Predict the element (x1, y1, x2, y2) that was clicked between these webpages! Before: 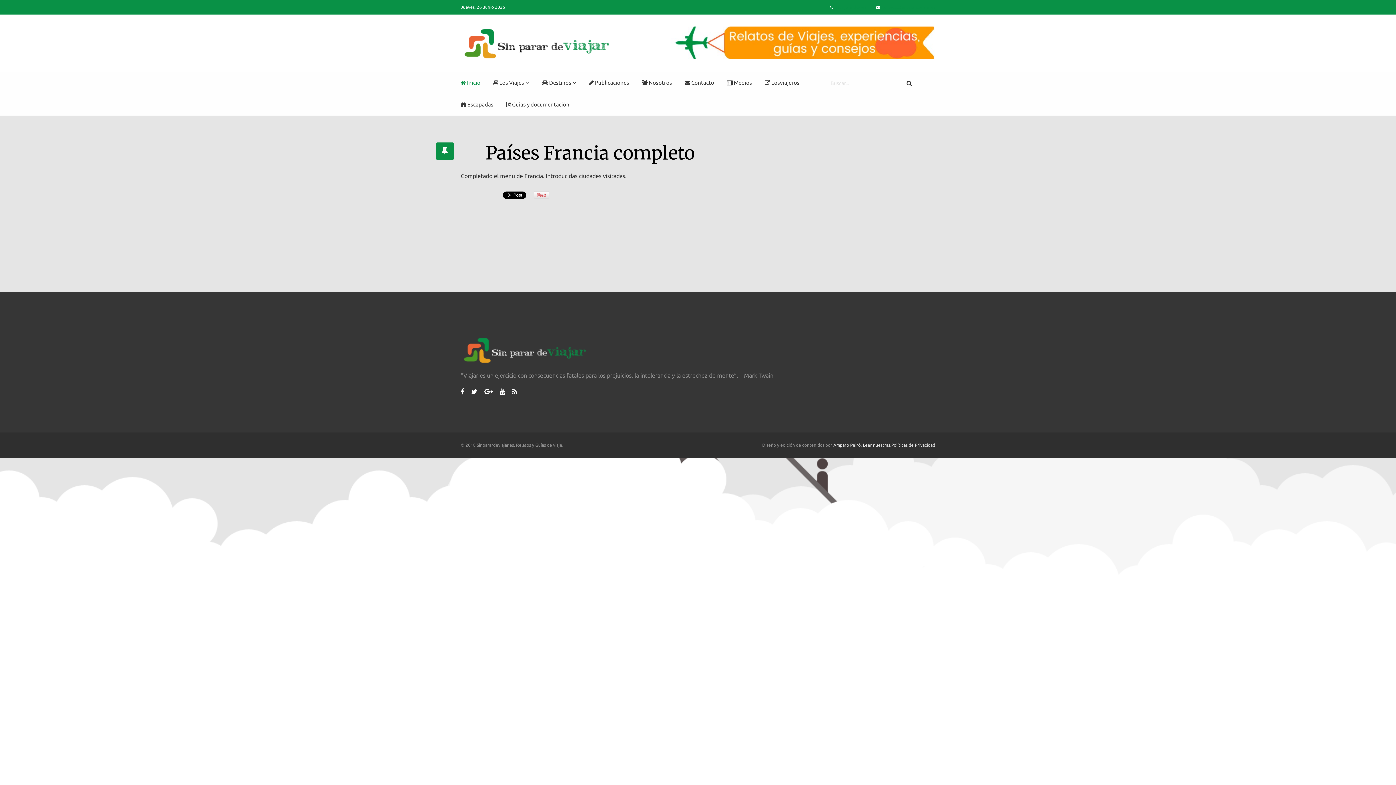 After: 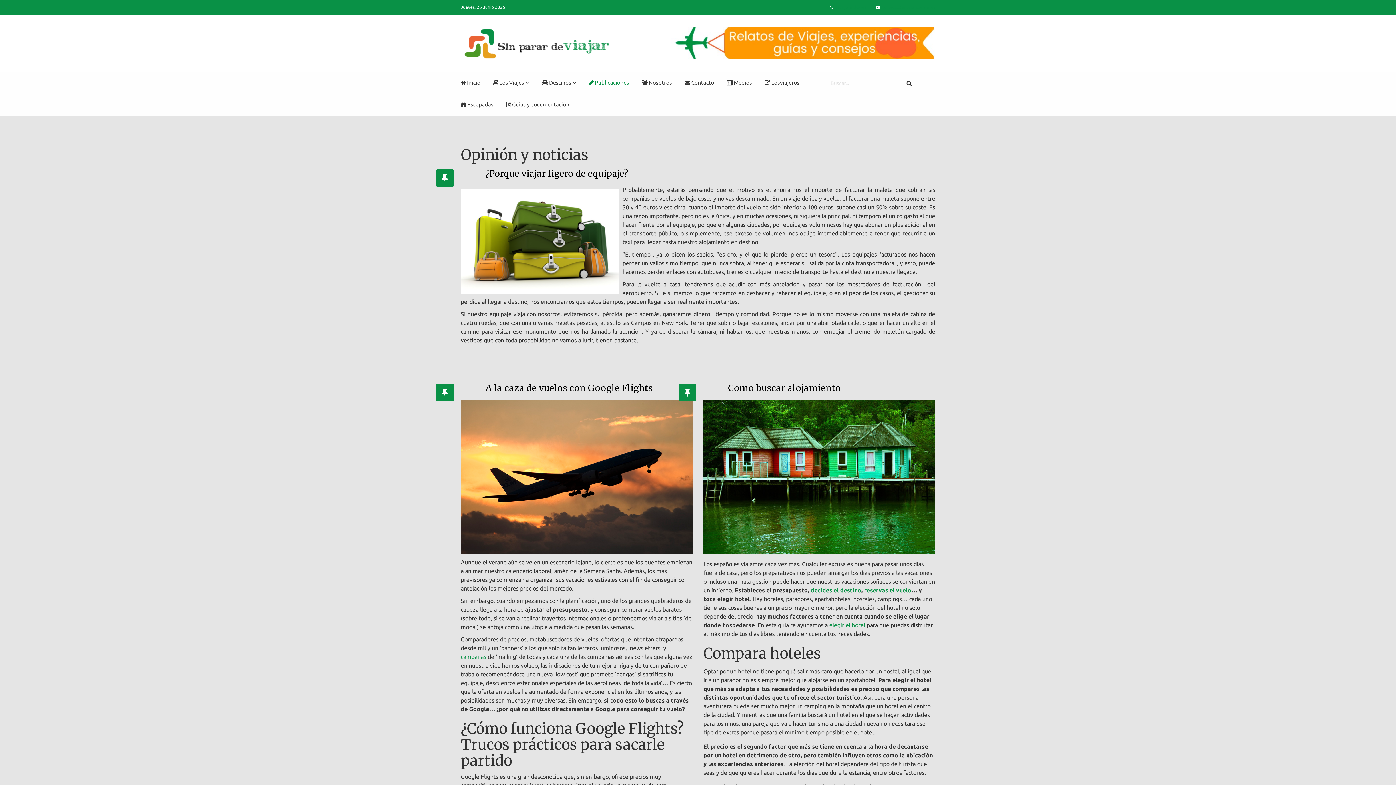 Action: label:  Publicaciones bbox: (589, 72, 629, 93)